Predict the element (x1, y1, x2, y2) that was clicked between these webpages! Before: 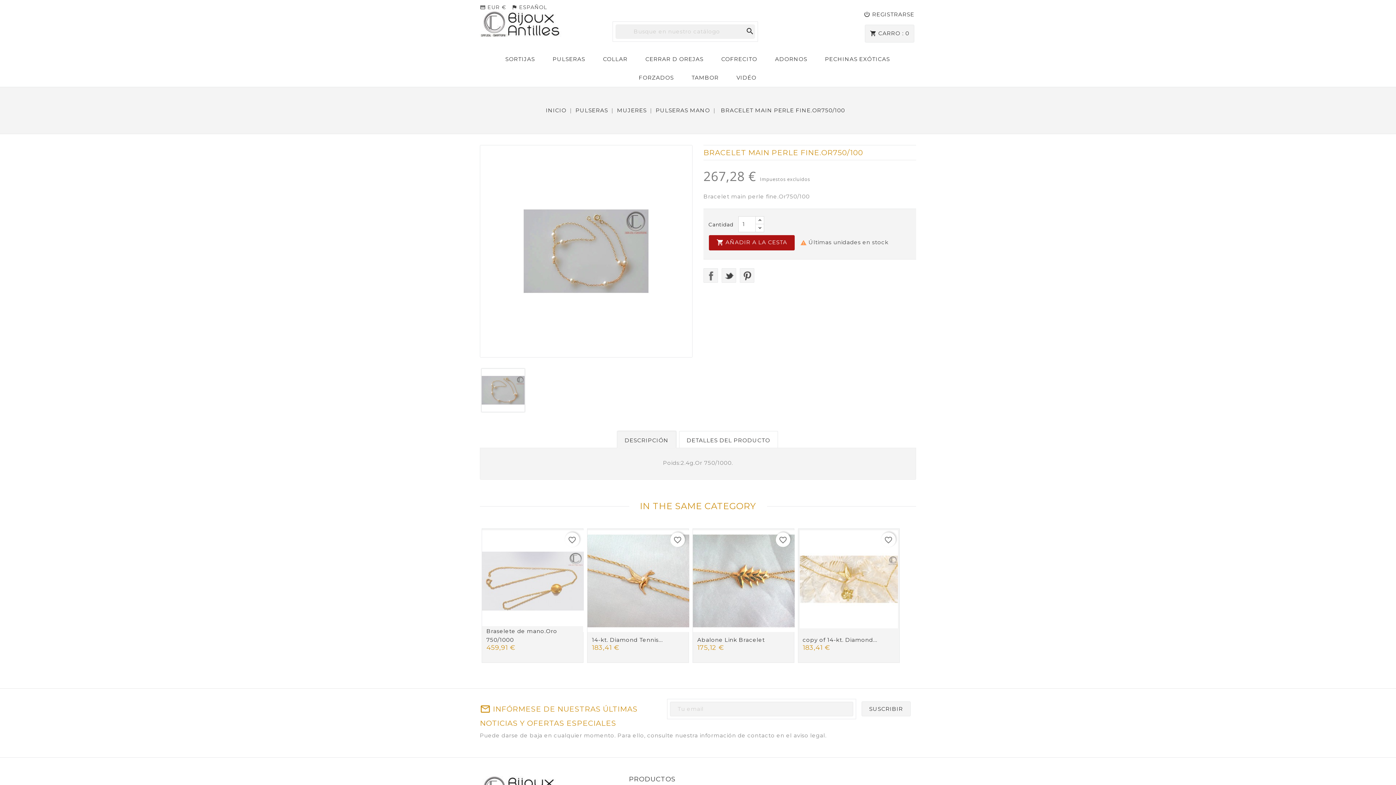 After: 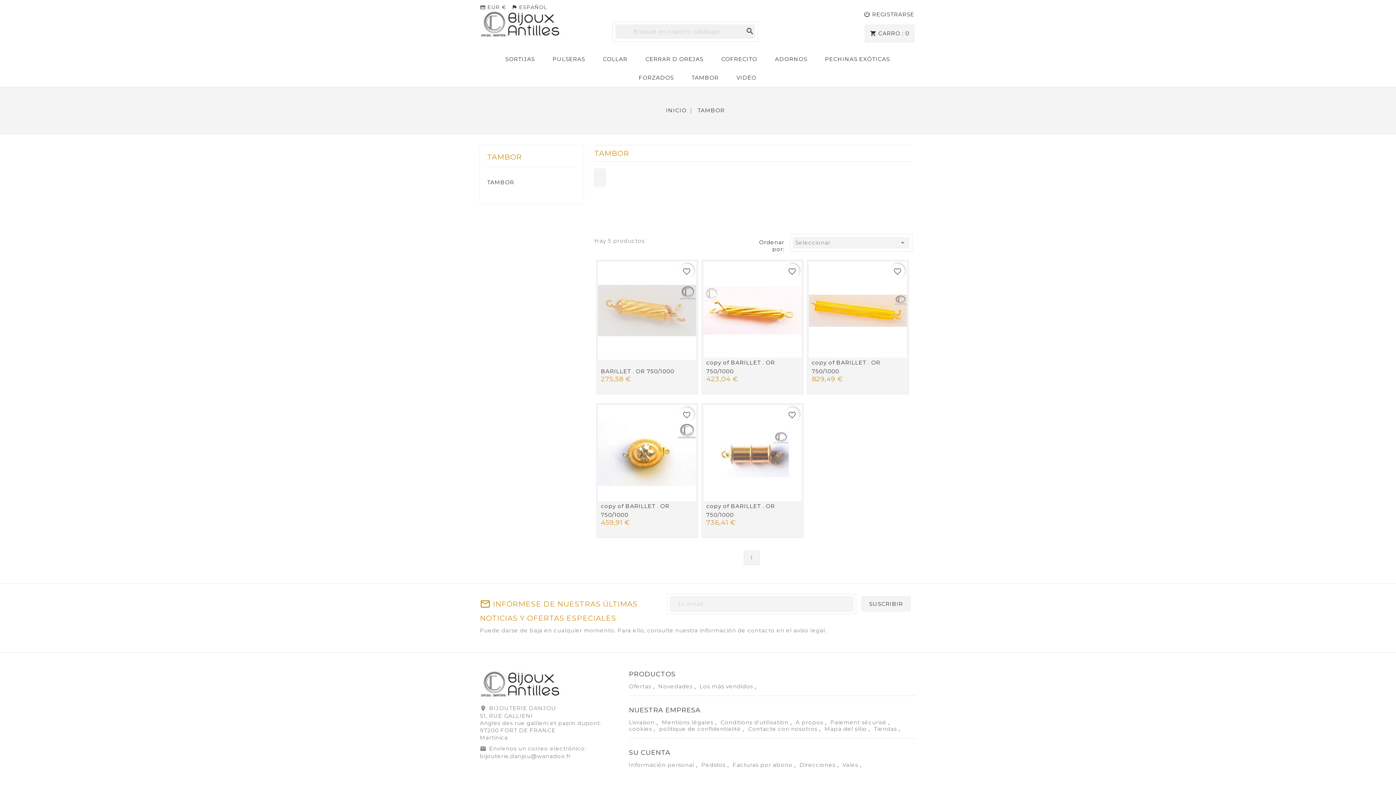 Action: label: TAMBOR bbox: (684, 68, 727, 86)